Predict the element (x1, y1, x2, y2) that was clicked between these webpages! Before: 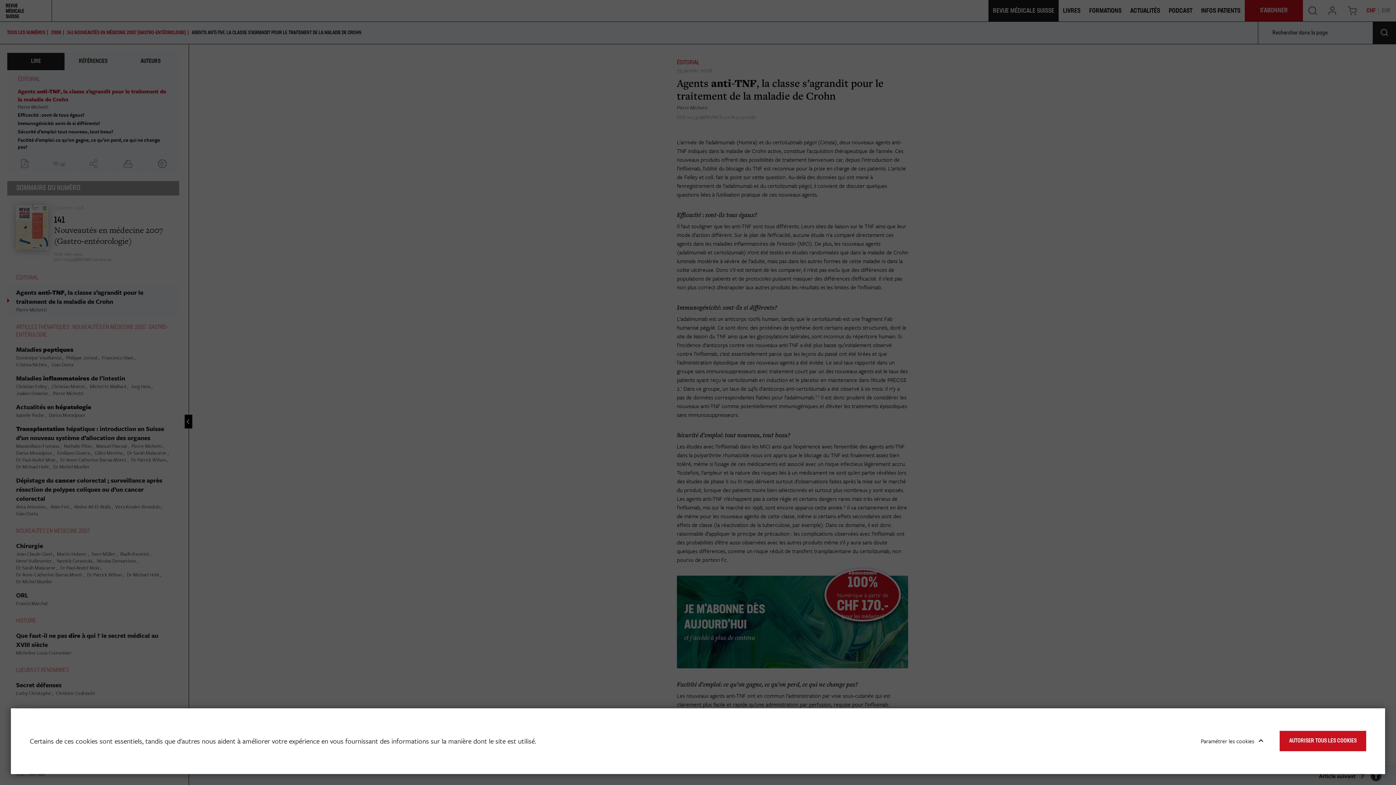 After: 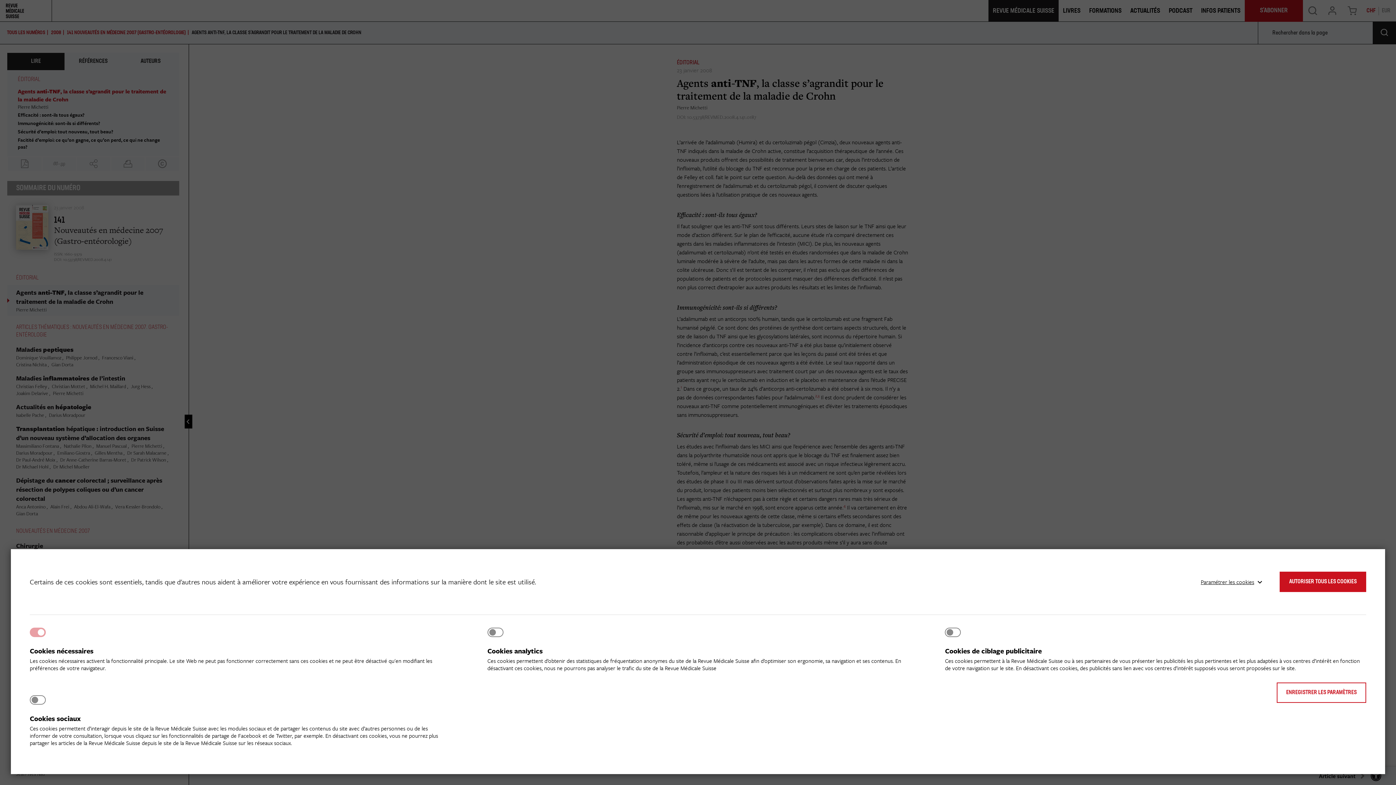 Action: label: Paramétrer les cookies bbox: (1195, 731, 1262, 751)